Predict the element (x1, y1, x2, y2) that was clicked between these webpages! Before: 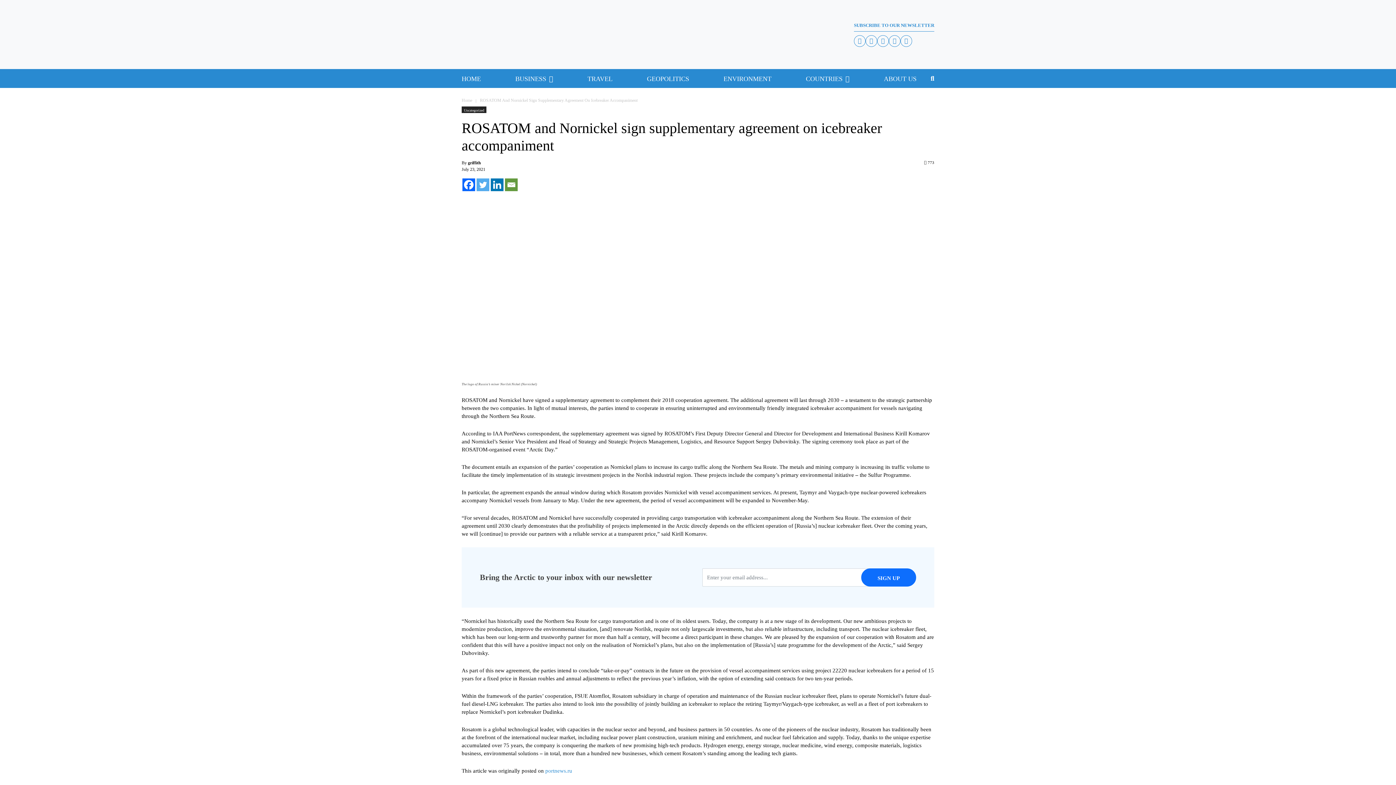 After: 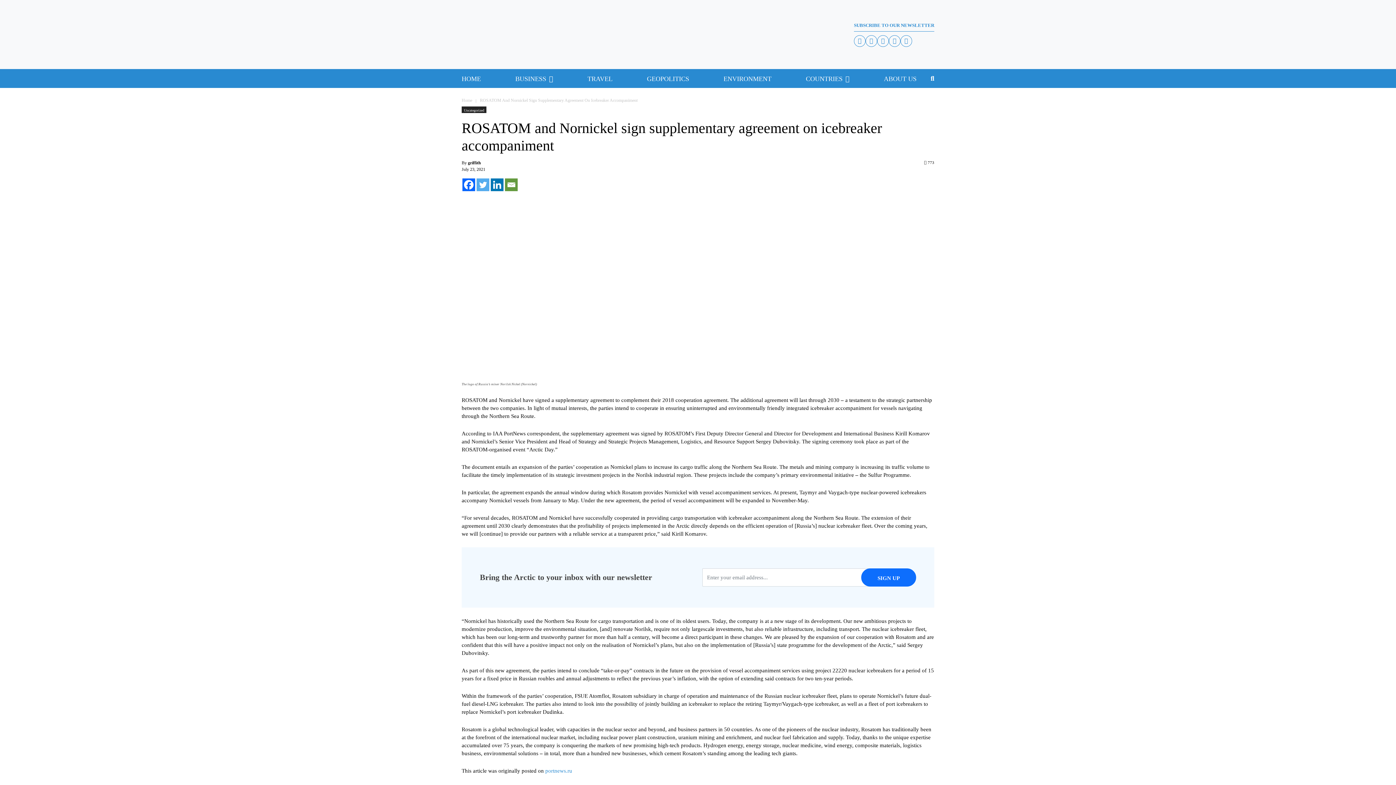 Action: label: Twitter bbox: (476, 178, 489, 191)